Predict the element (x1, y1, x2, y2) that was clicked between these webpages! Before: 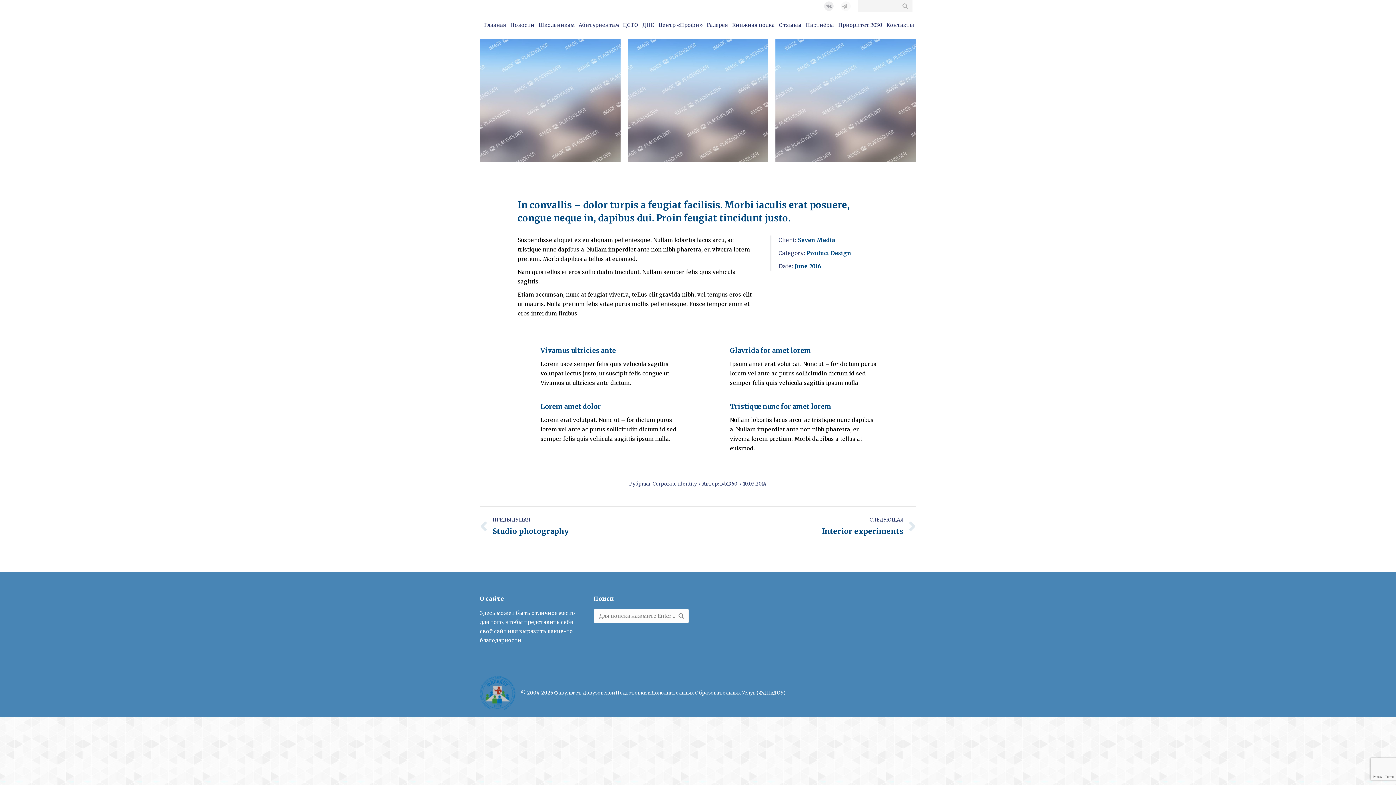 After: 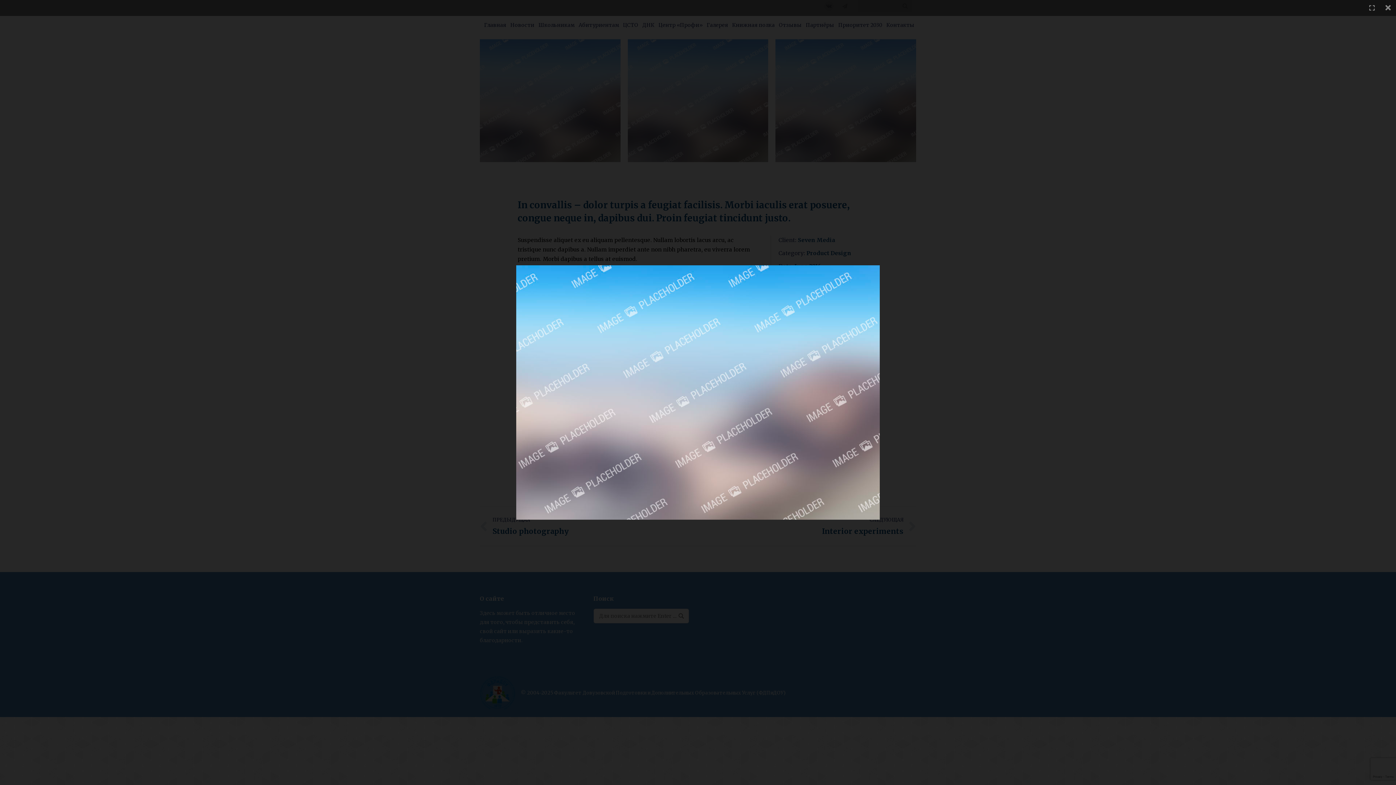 Action: bbox: (775, 39, 916, 162)